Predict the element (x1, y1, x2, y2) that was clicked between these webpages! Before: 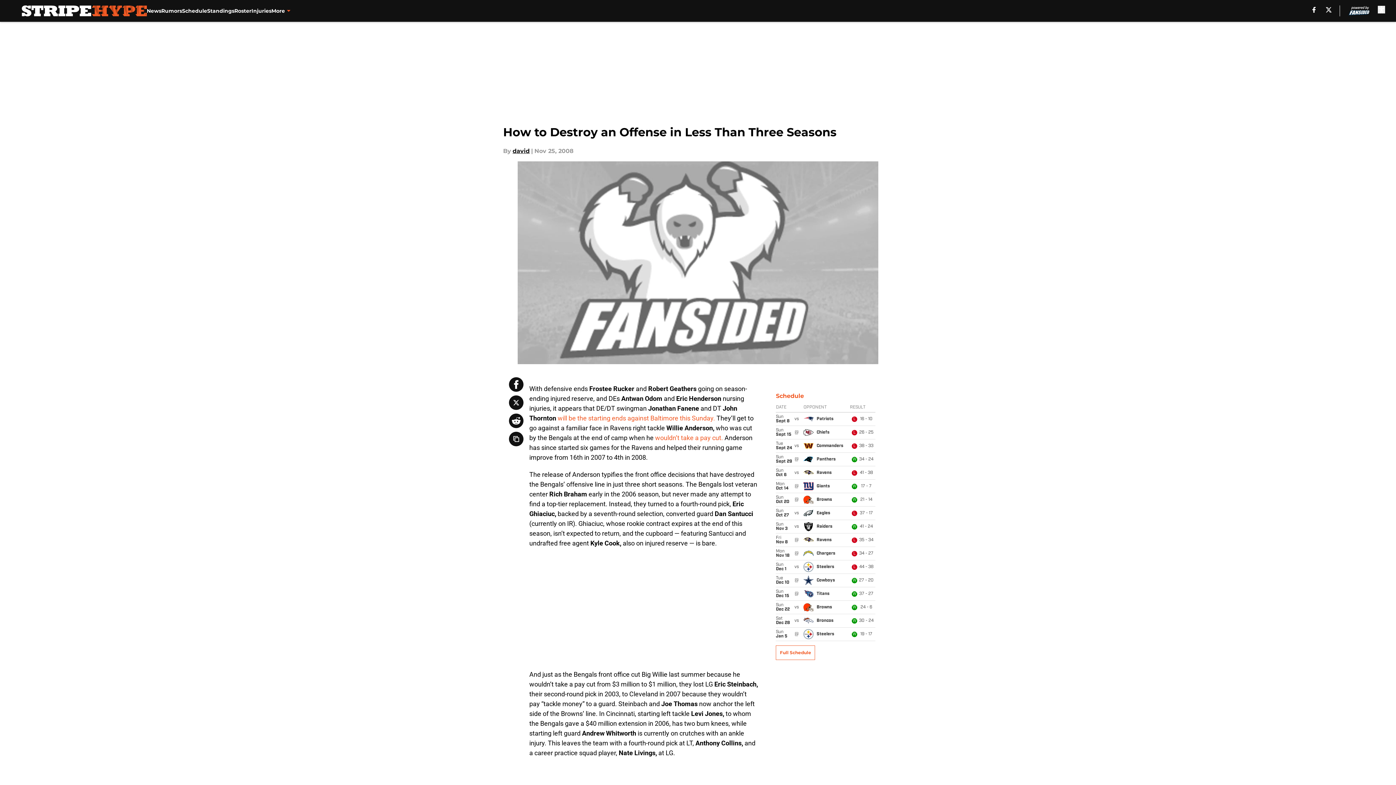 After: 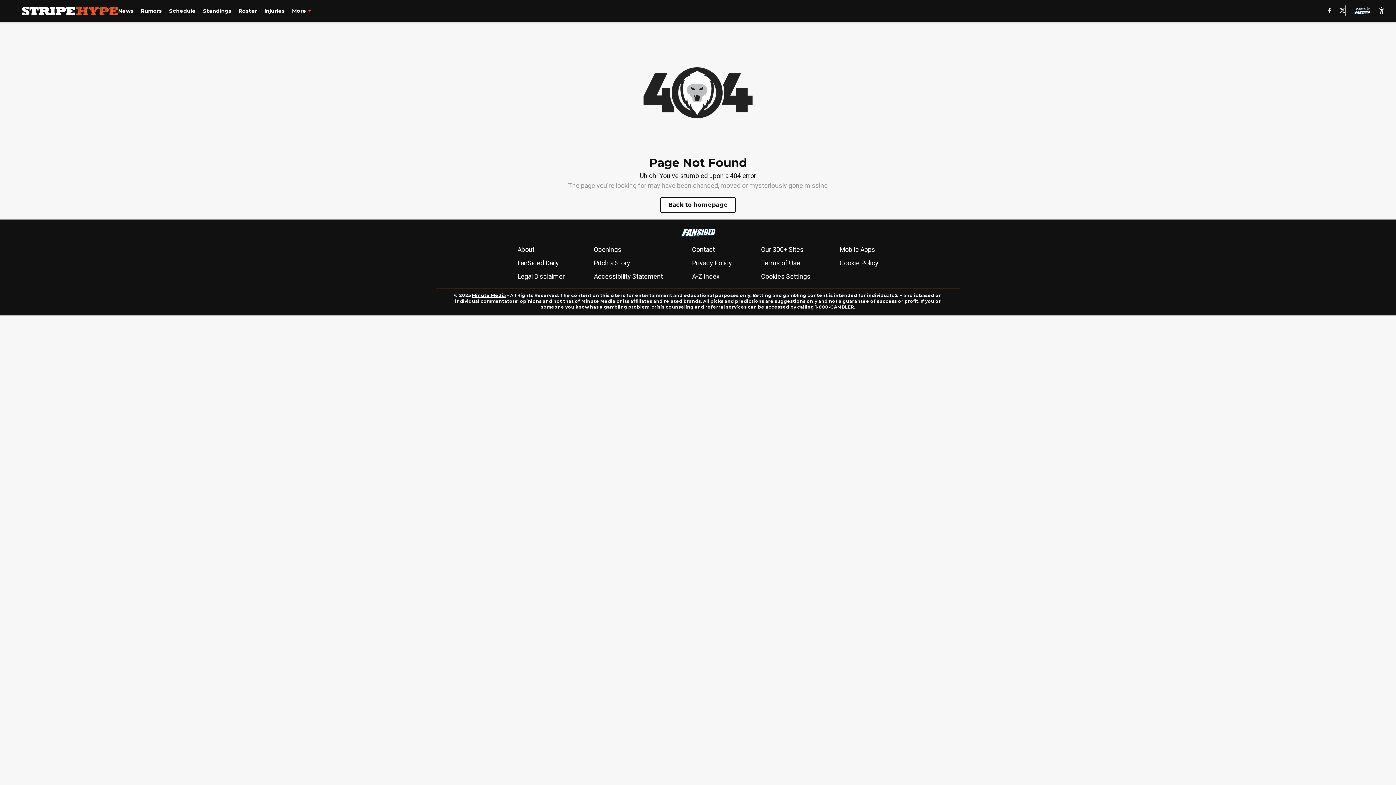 Action: label: Full Schedule bbox: (776, 645, 815, 660)